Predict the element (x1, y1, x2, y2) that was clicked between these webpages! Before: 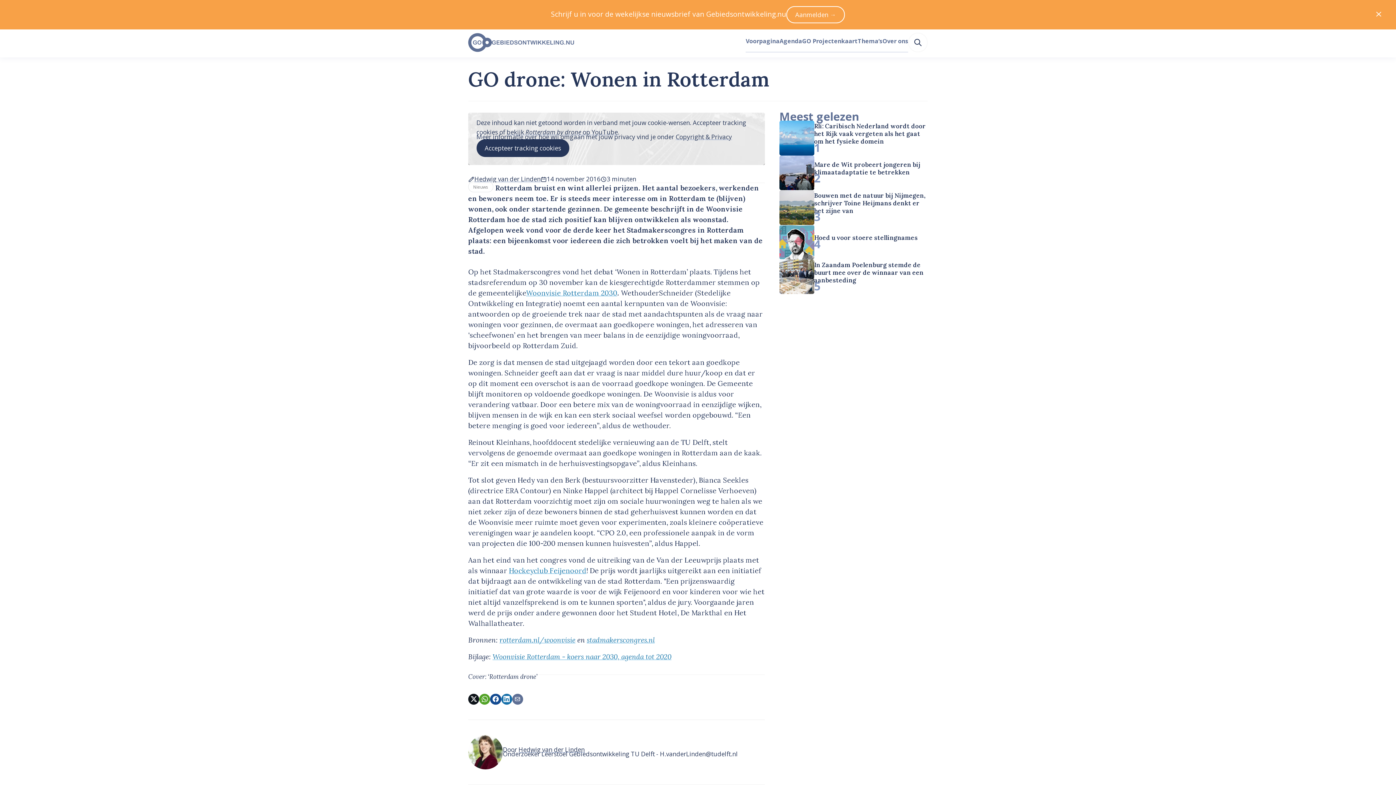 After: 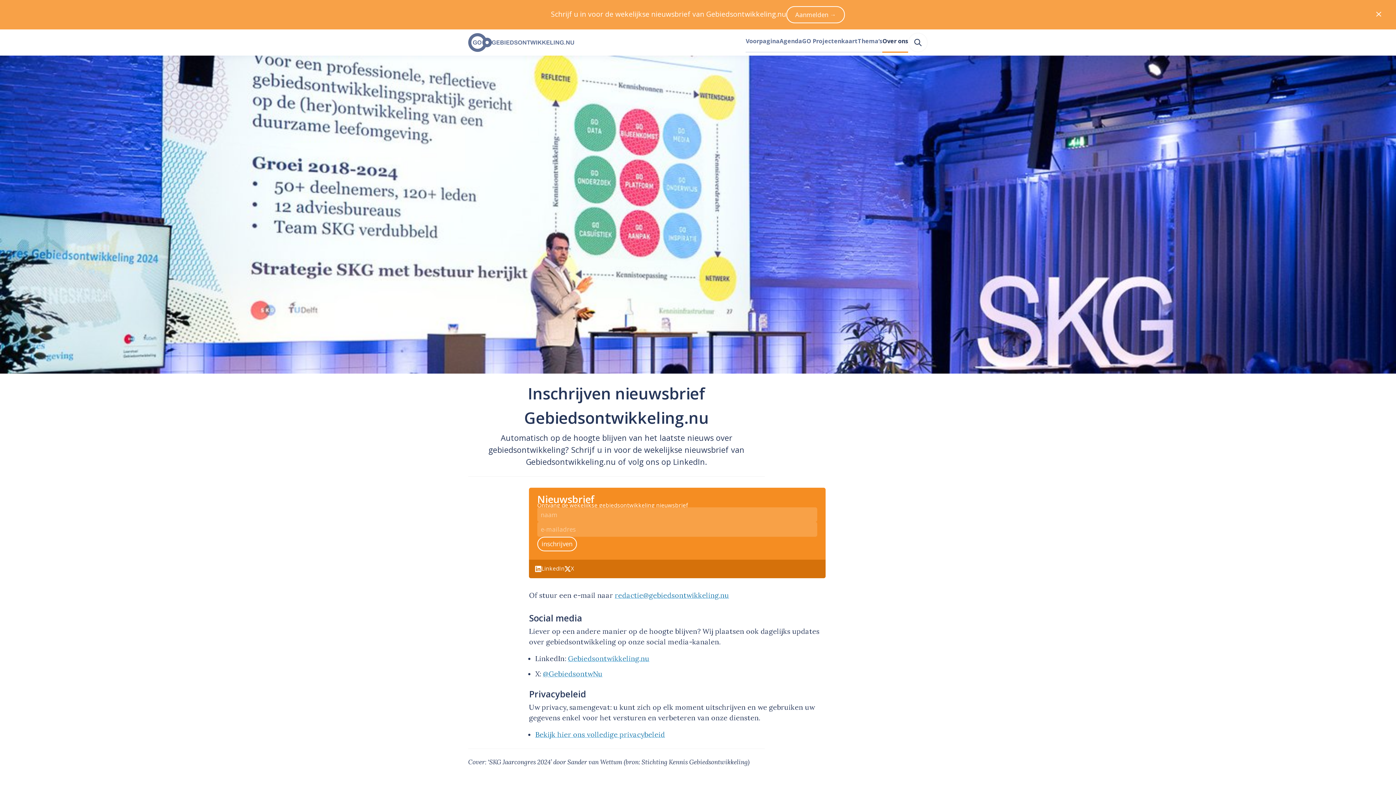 Action: bbox: (786, 6, 845, 23) label: Aanmelden →